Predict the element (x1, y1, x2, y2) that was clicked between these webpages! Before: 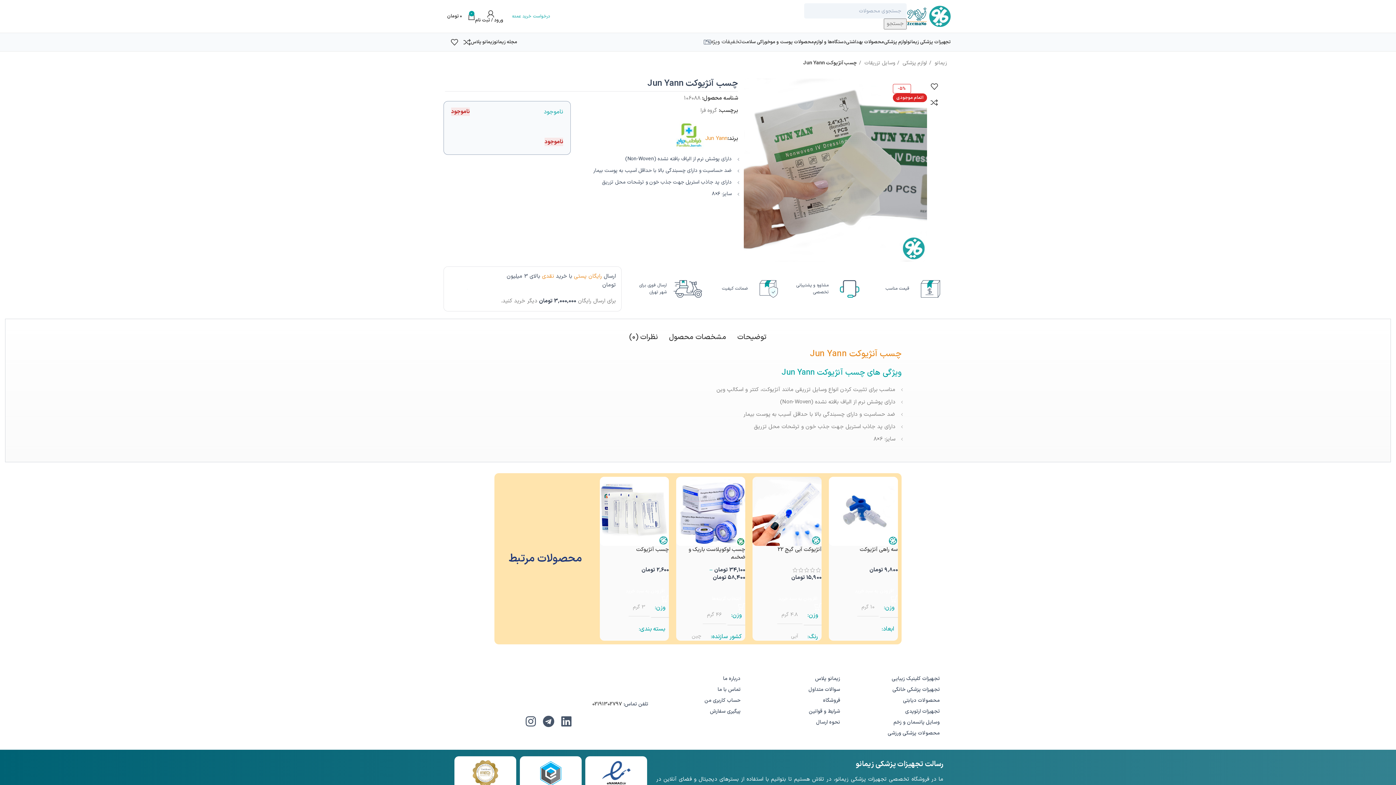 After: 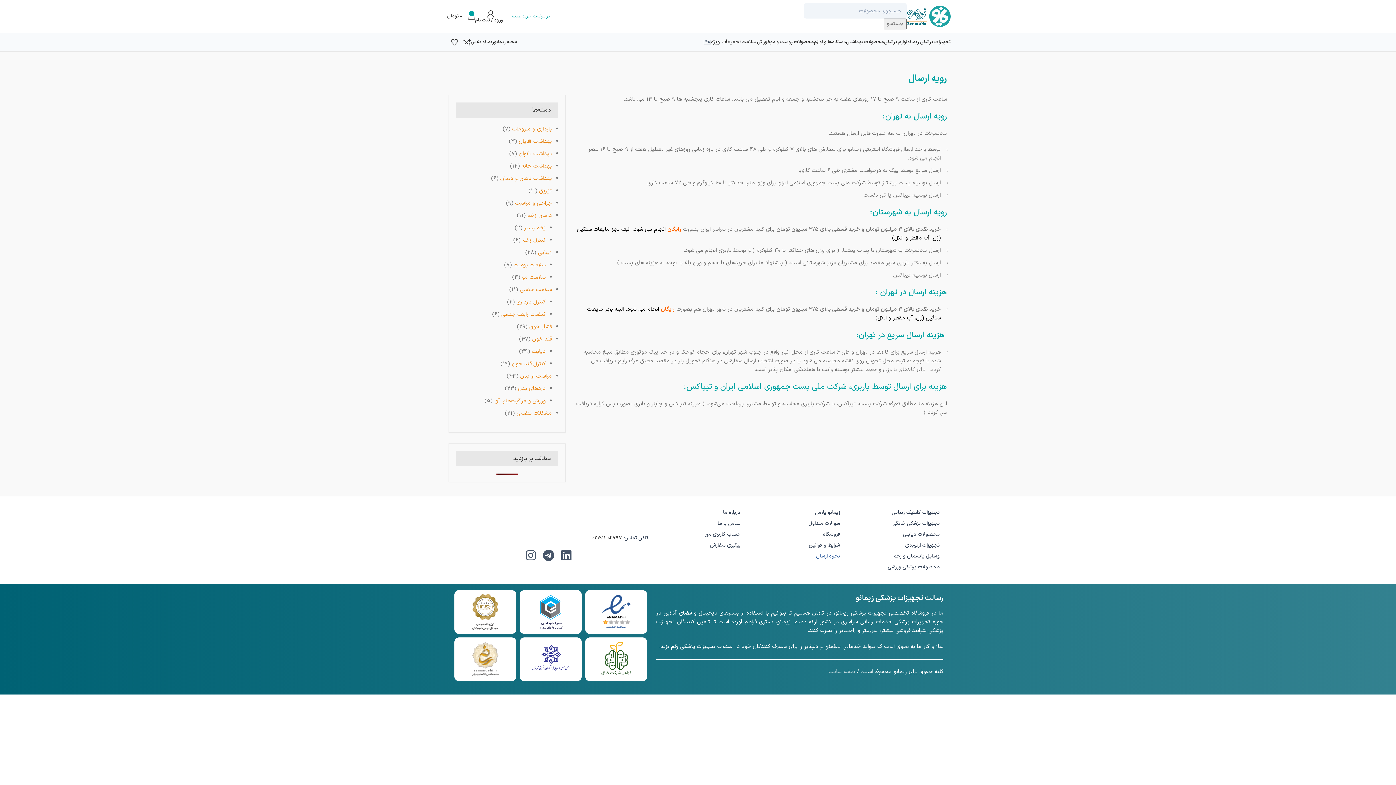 Action: label: نحوه ارسال bbox: (748, 717, 847, 728)